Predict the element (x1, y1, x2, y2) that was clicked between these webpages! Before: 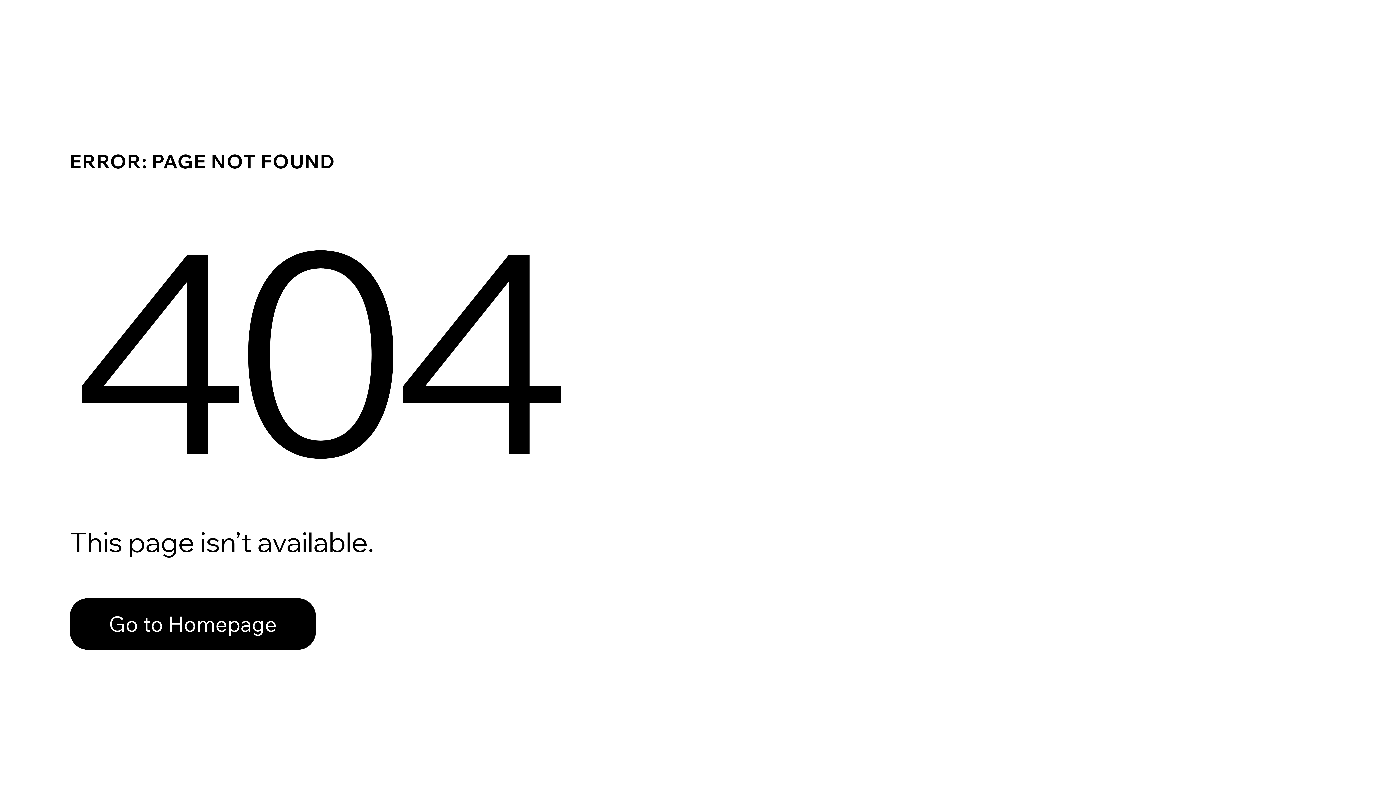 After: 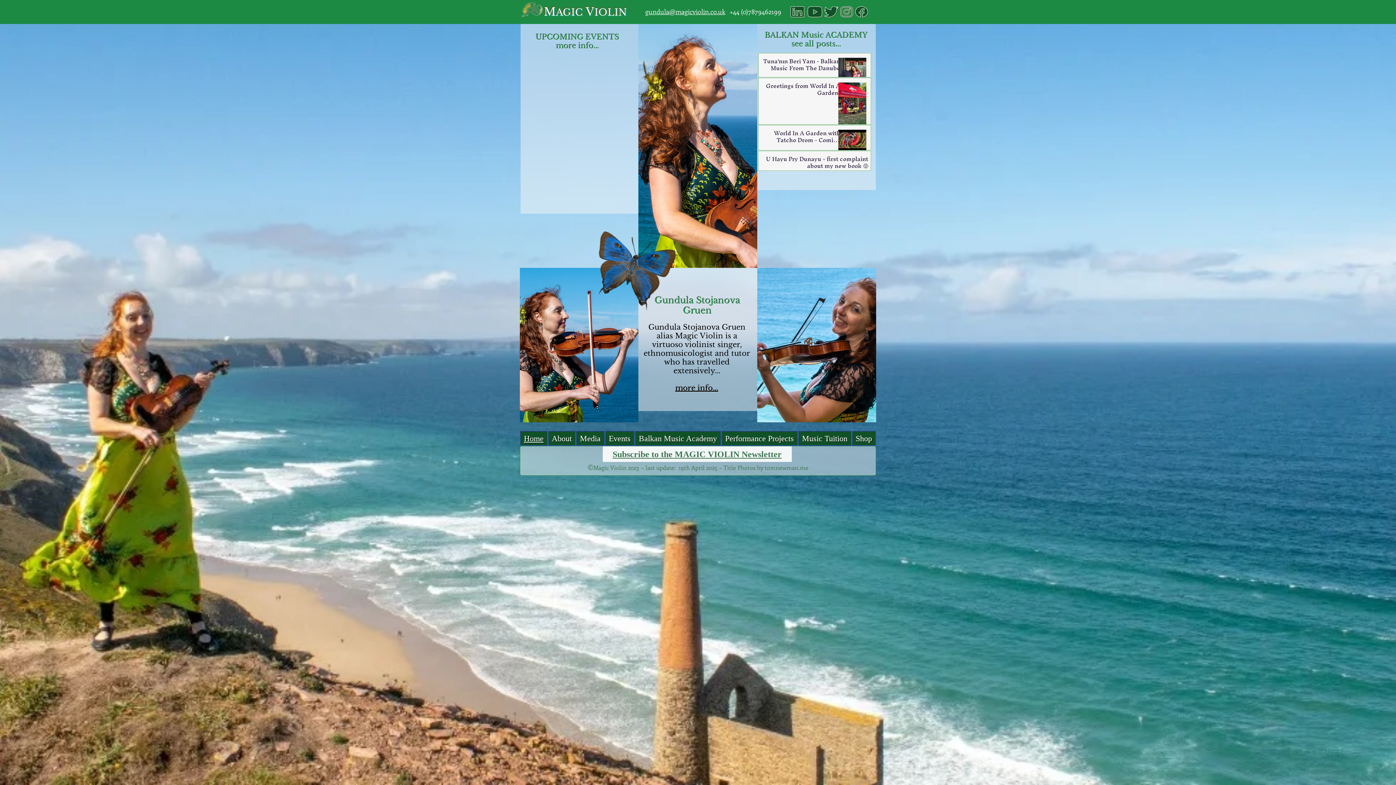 Action: label: Go to Homepage bbox: (69, 582, 768, 659)